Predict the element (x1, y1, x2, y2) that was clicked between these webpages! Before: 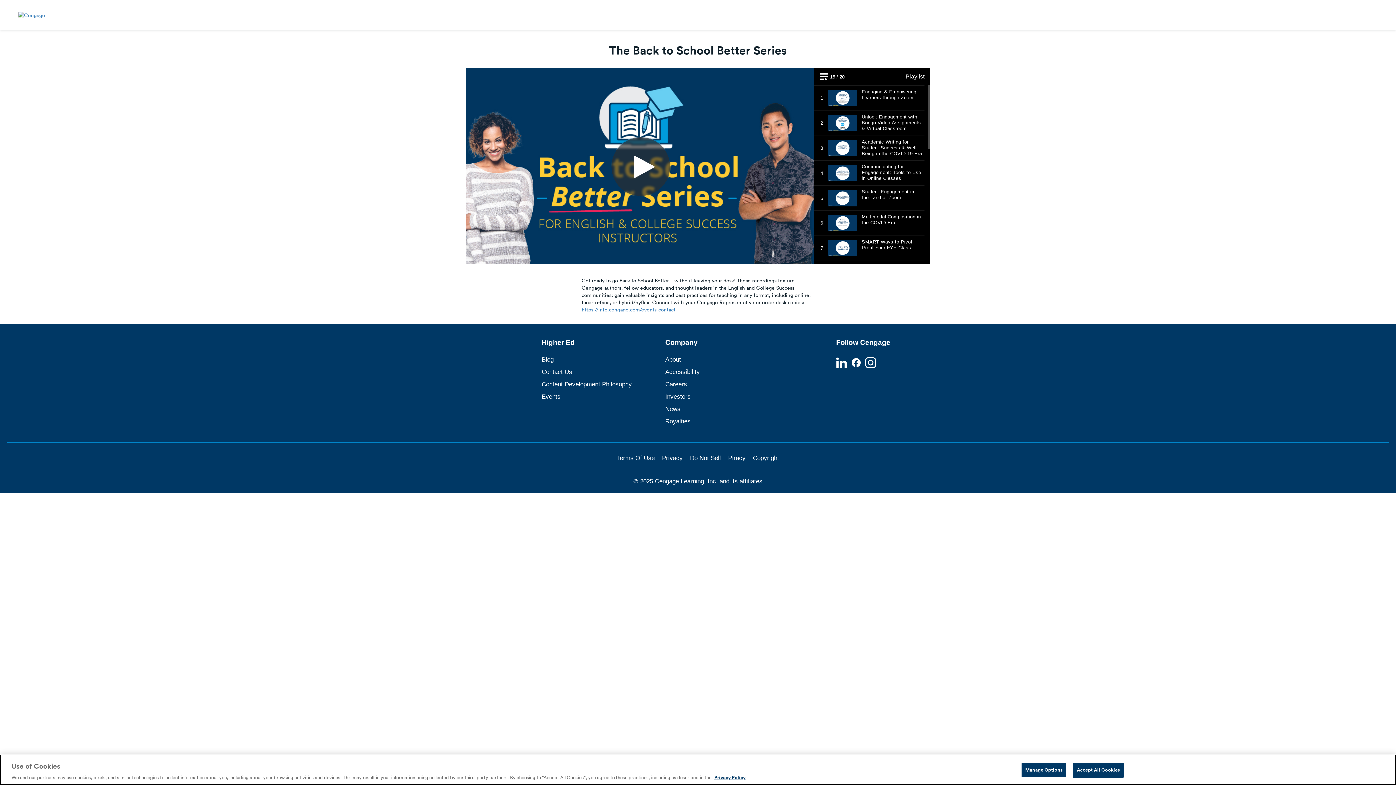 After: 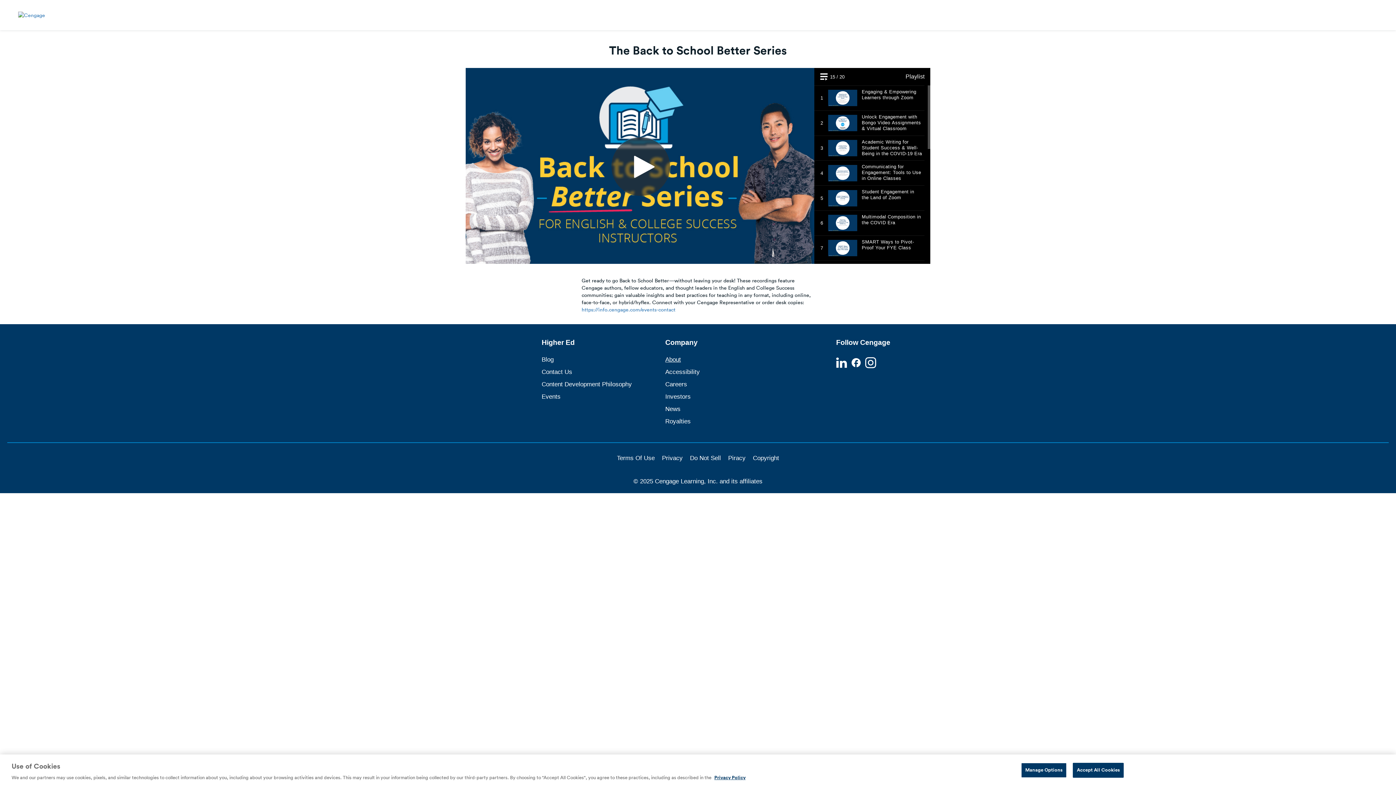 Action: label: About bbox: (665, 356, 681, 363)